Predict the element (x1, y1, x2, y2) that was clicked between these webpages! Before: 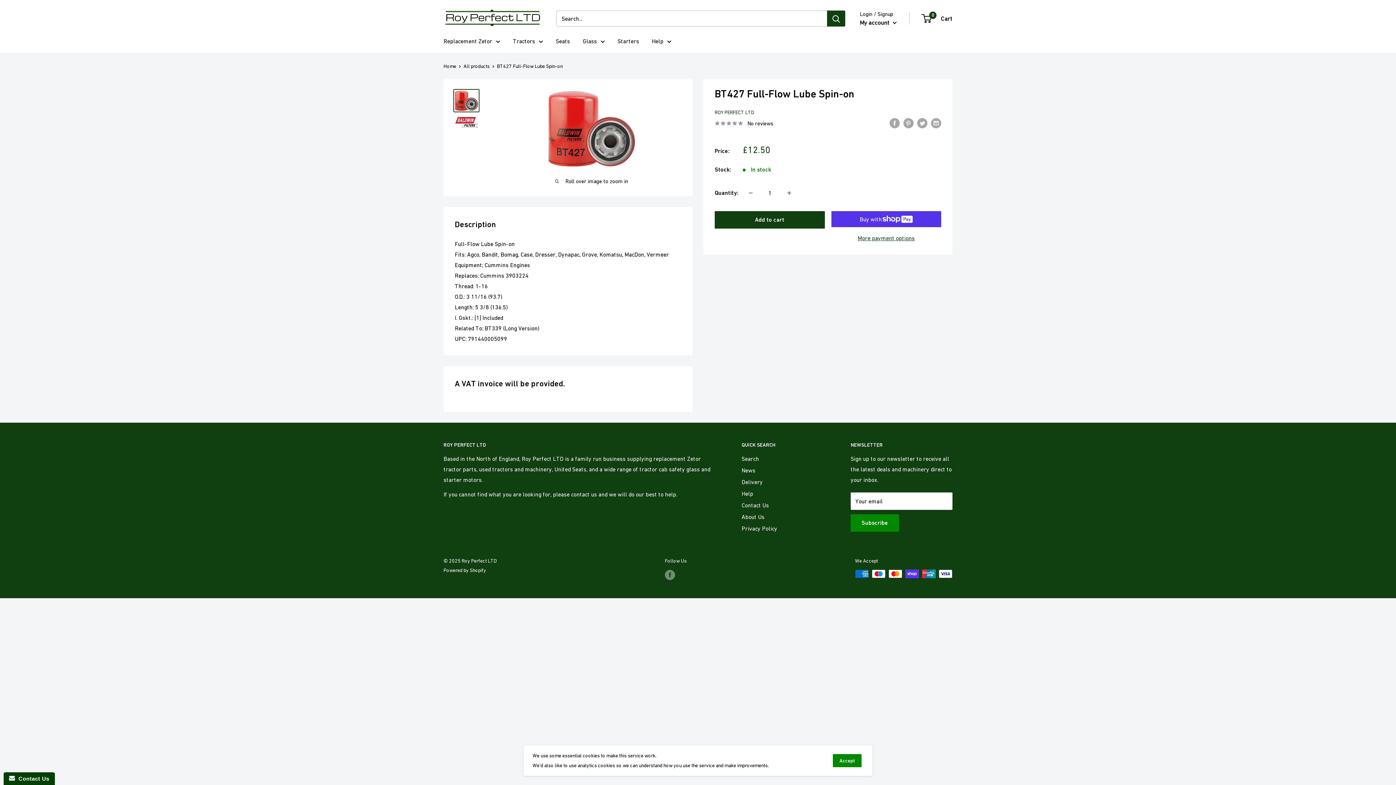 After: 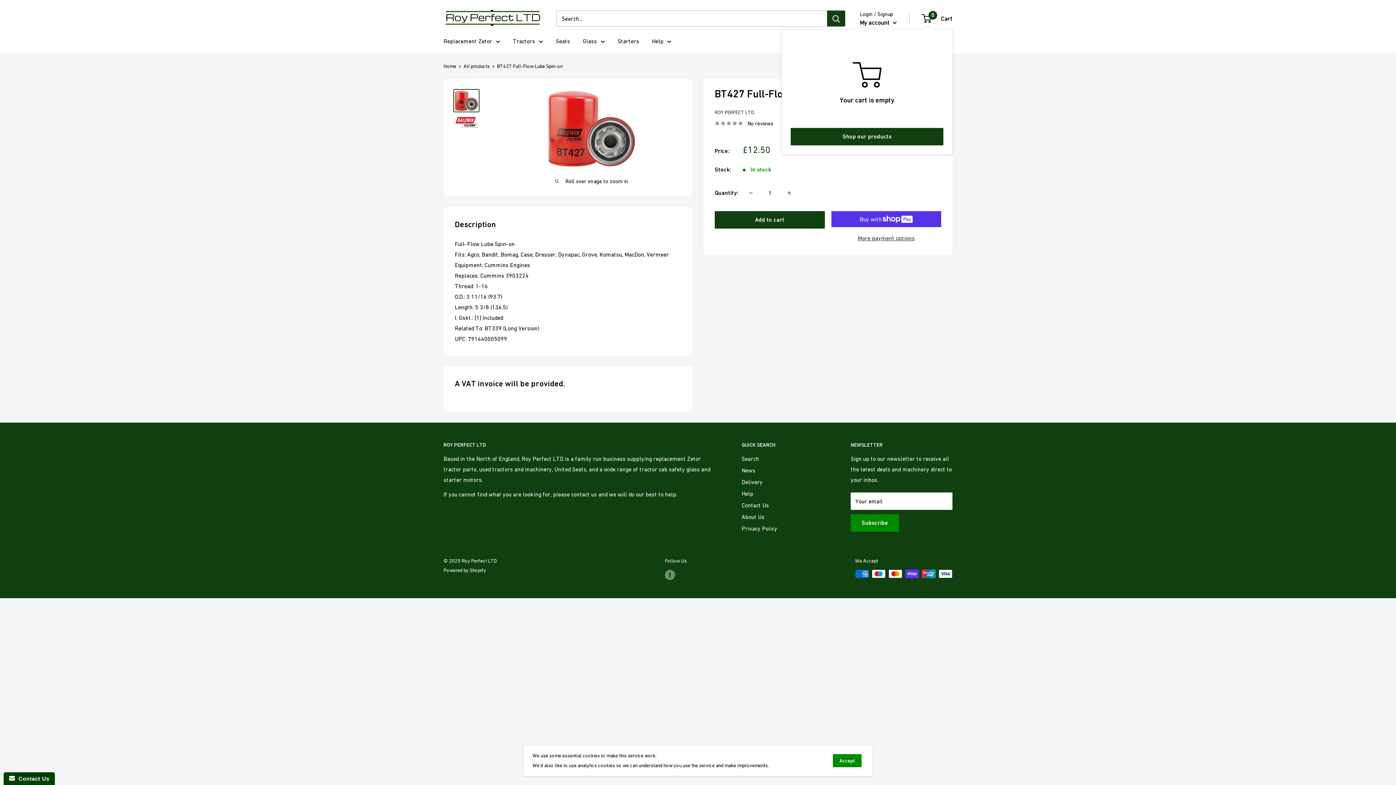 Action: label: 0
 Cart bbox: (922, 12, 952, 24)